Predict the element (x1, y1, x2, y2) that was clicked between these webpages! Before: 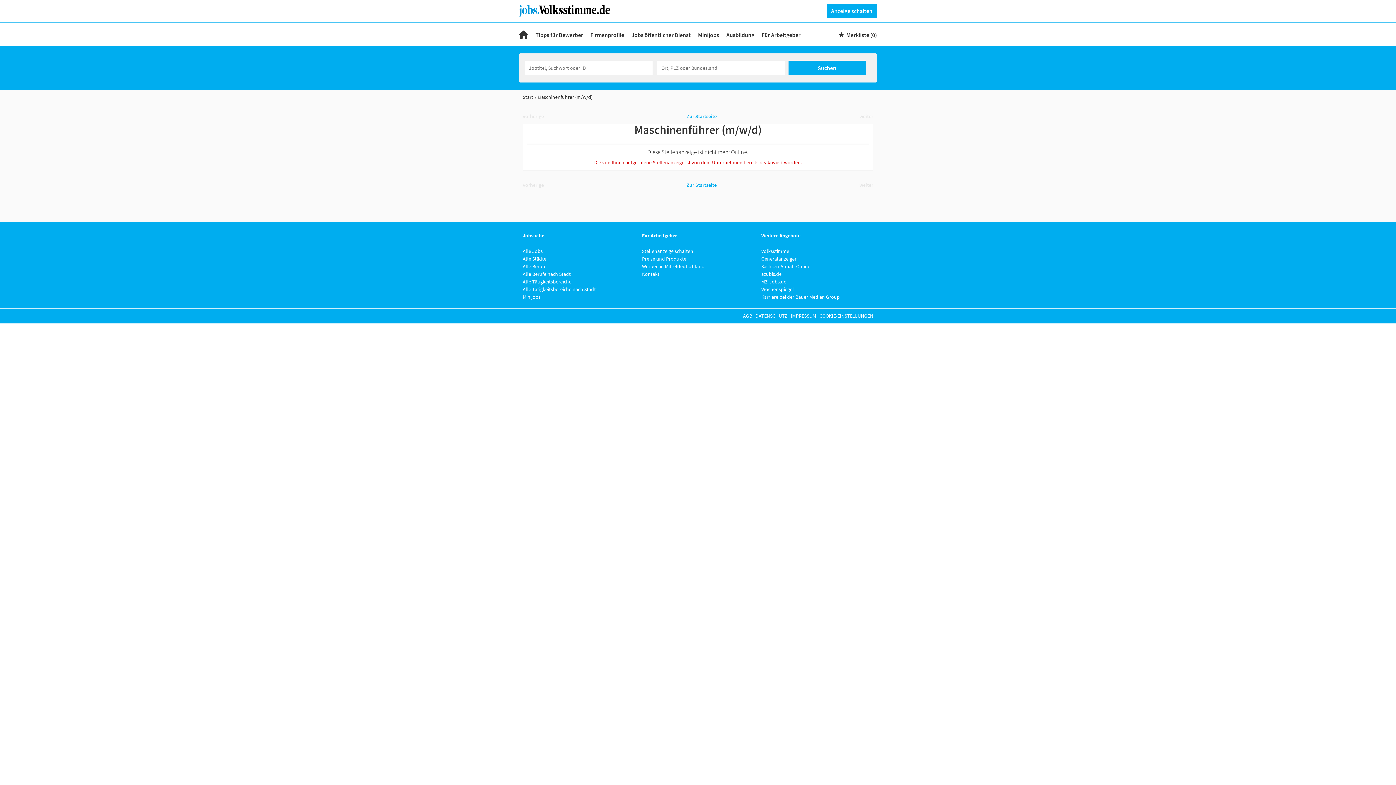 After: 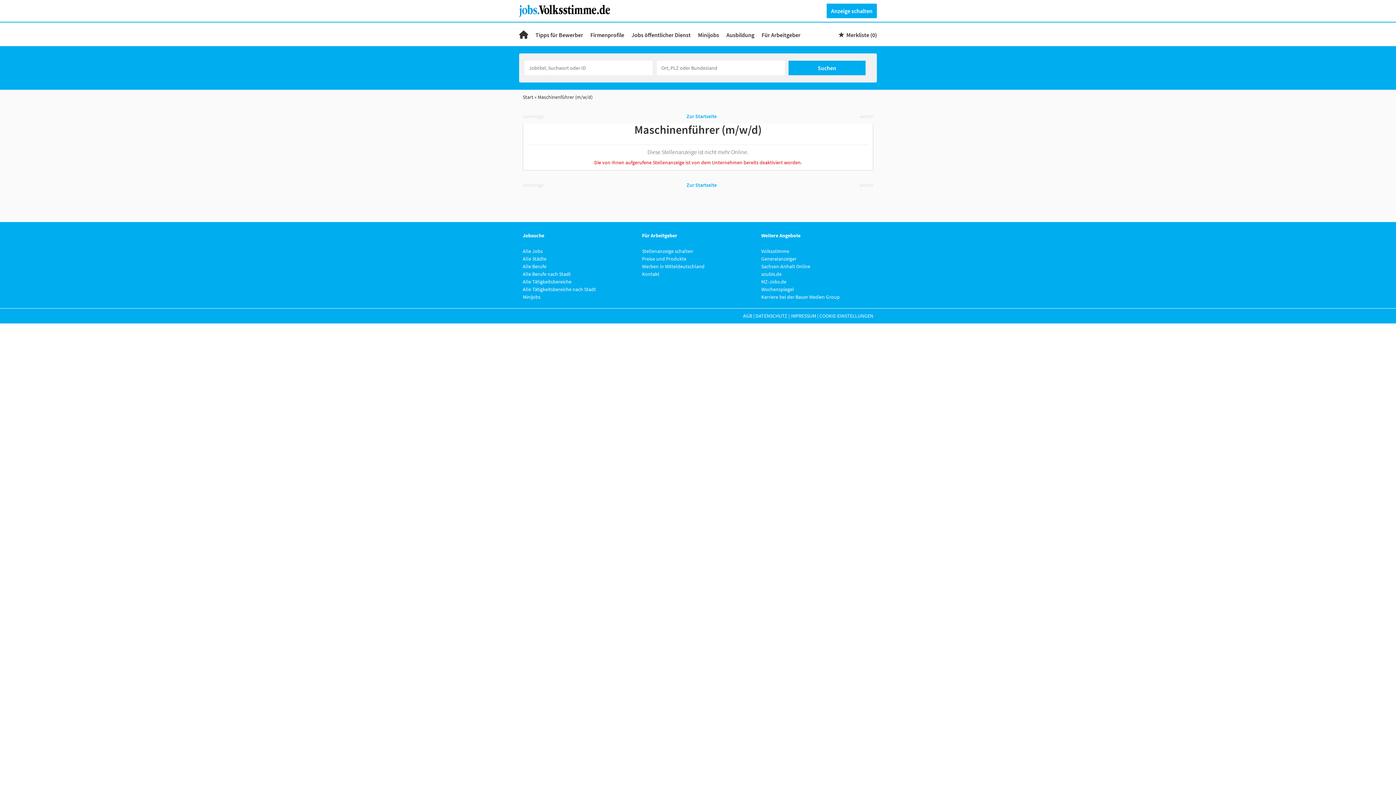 Action: bbox: (537, 93, 592, 100) label: Maschinenführer (m/w/d)